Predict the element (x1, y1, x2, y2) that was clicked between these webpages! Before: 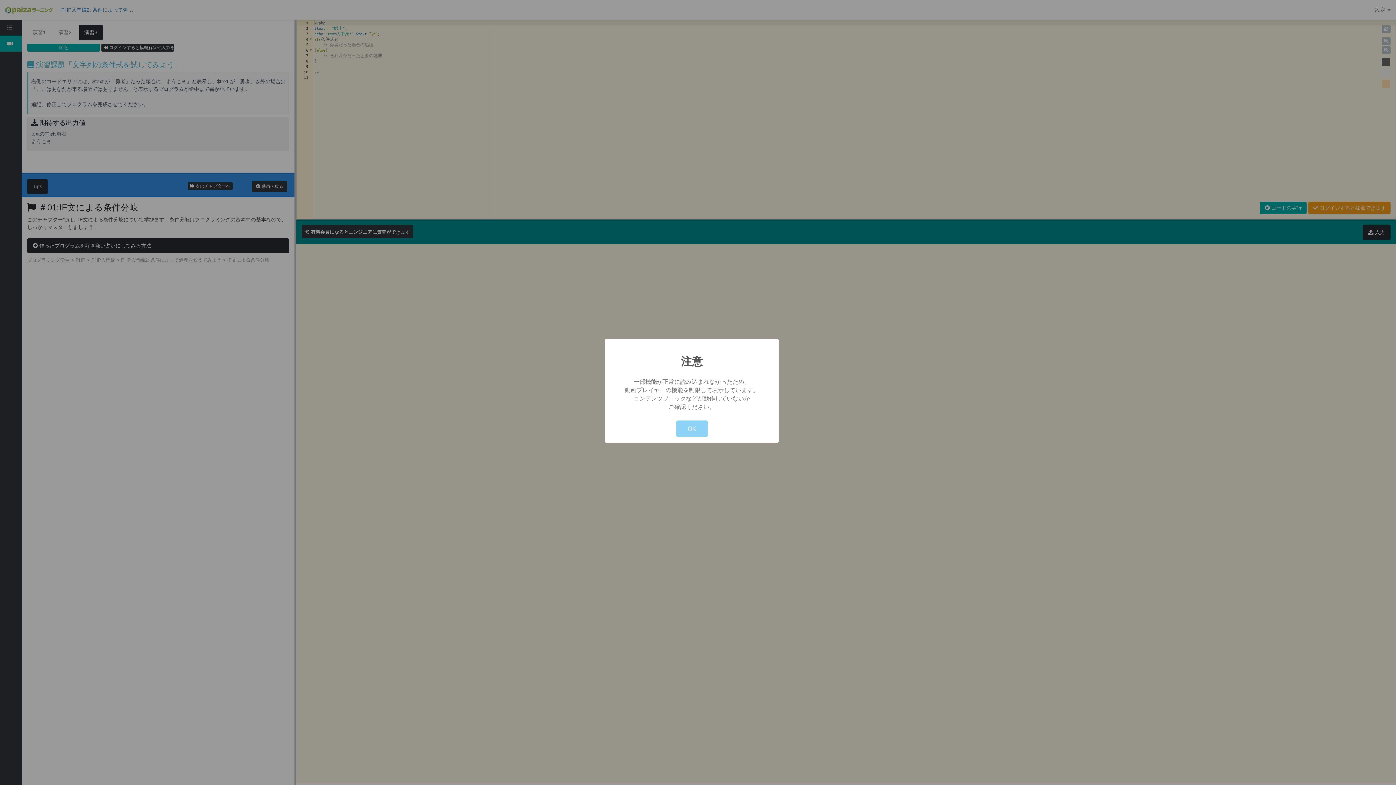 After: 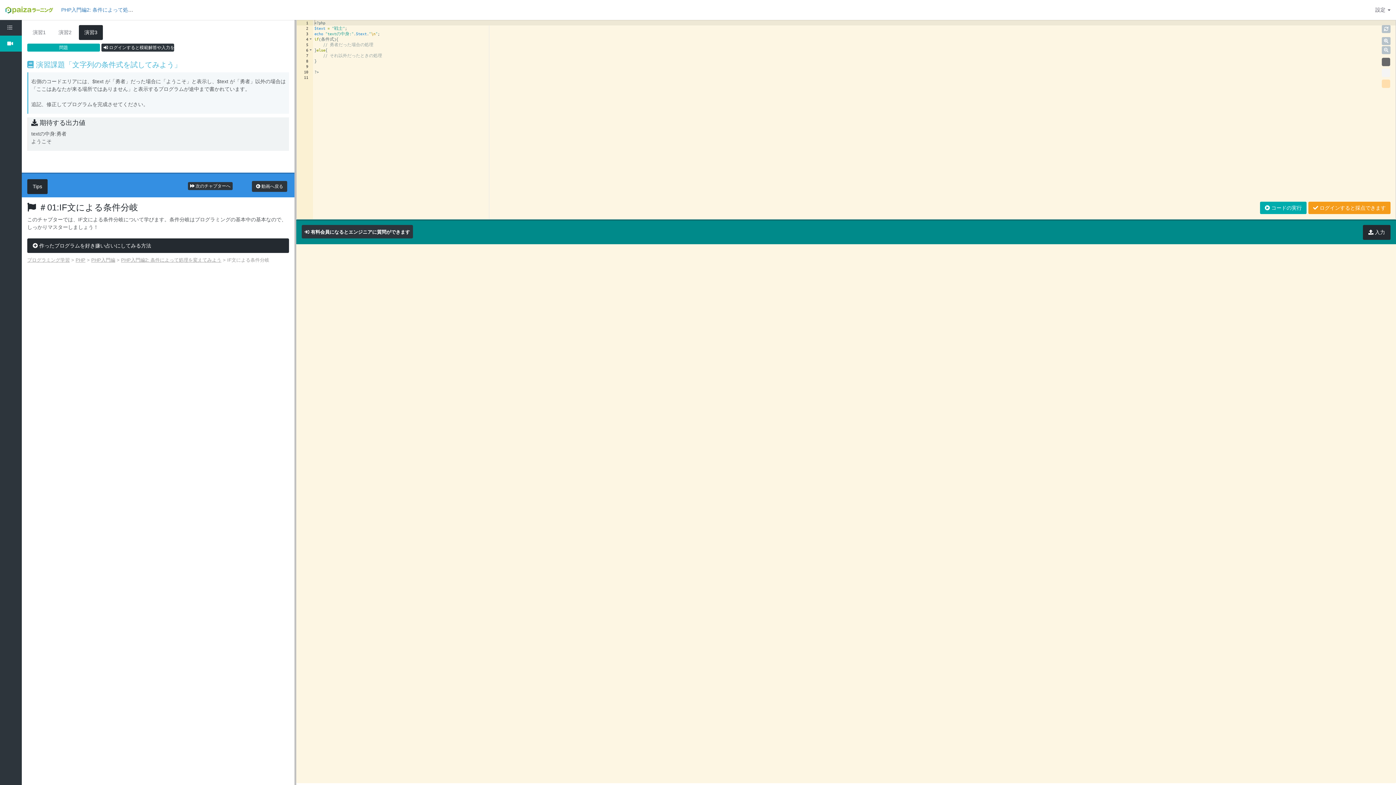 Action: bbox: (676, 420, 707, 437) label: OK